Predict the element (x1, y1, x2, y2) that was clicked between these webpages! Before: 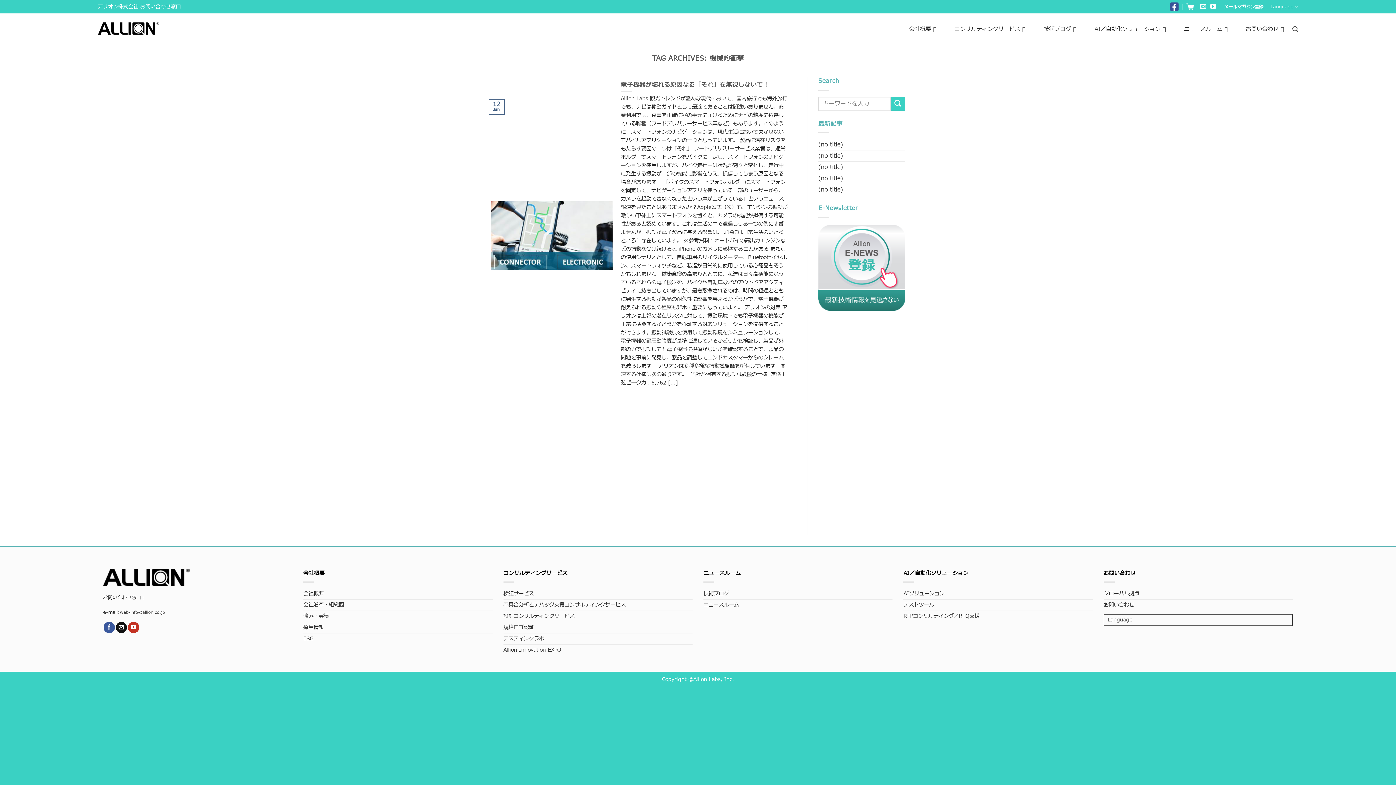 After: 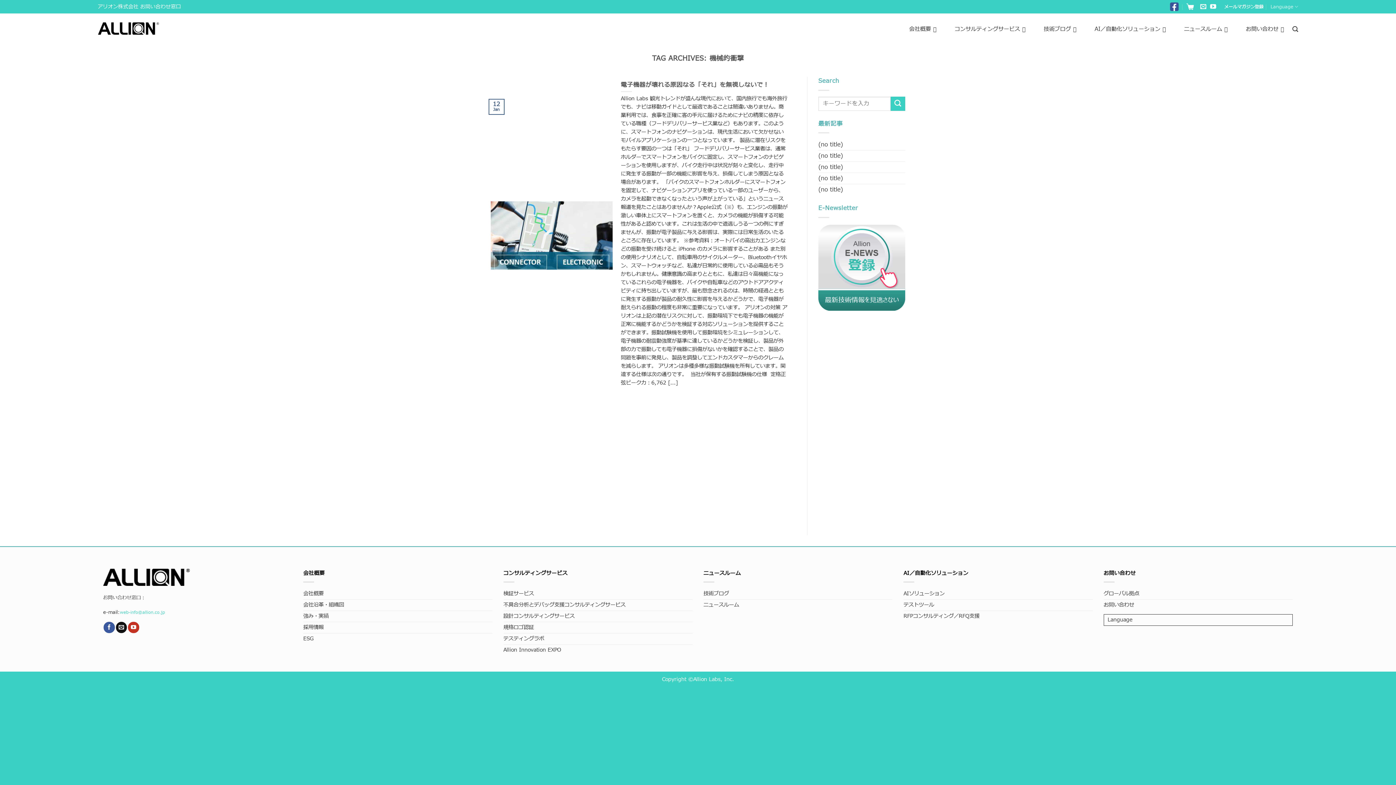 Action: label: web-info@allion.co.jp
 bbox: (119, 609, 165, 615)